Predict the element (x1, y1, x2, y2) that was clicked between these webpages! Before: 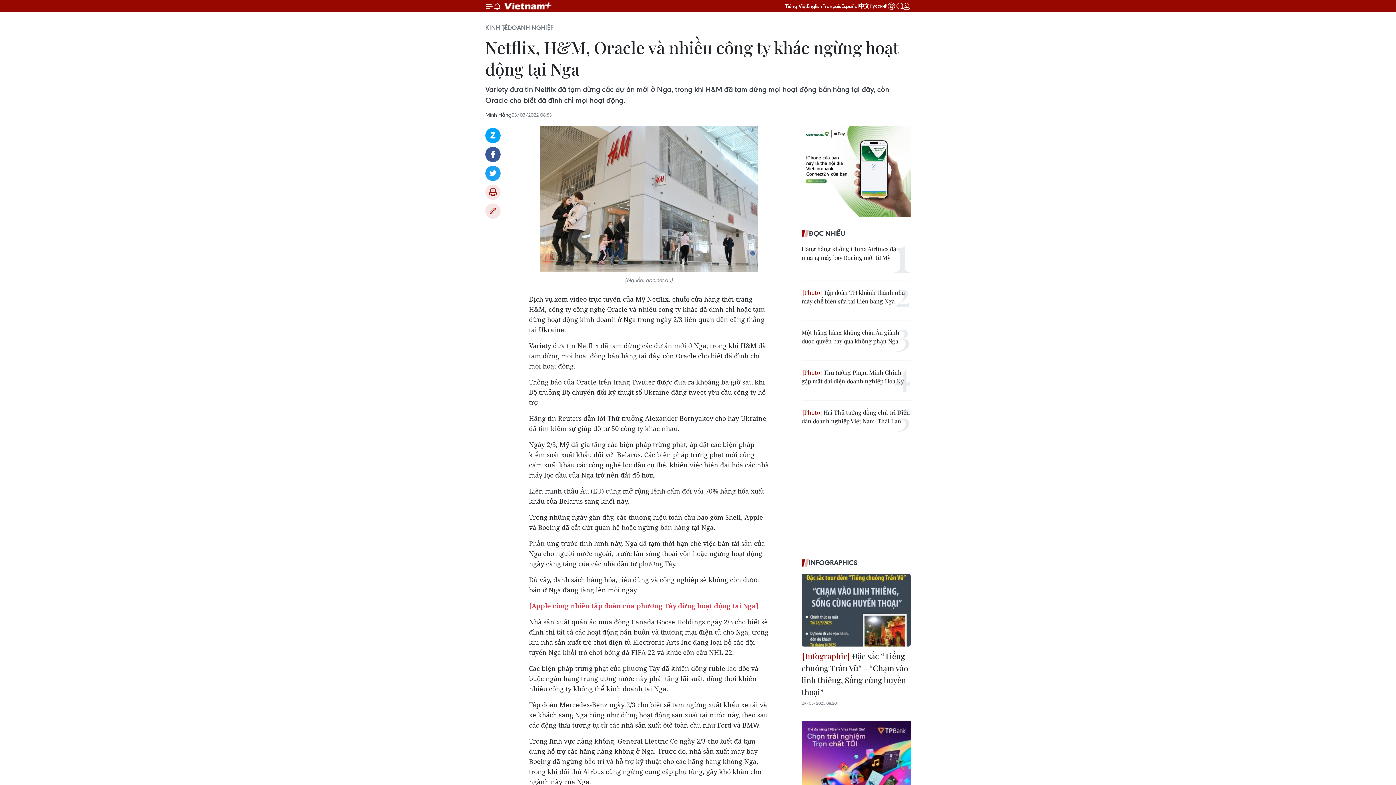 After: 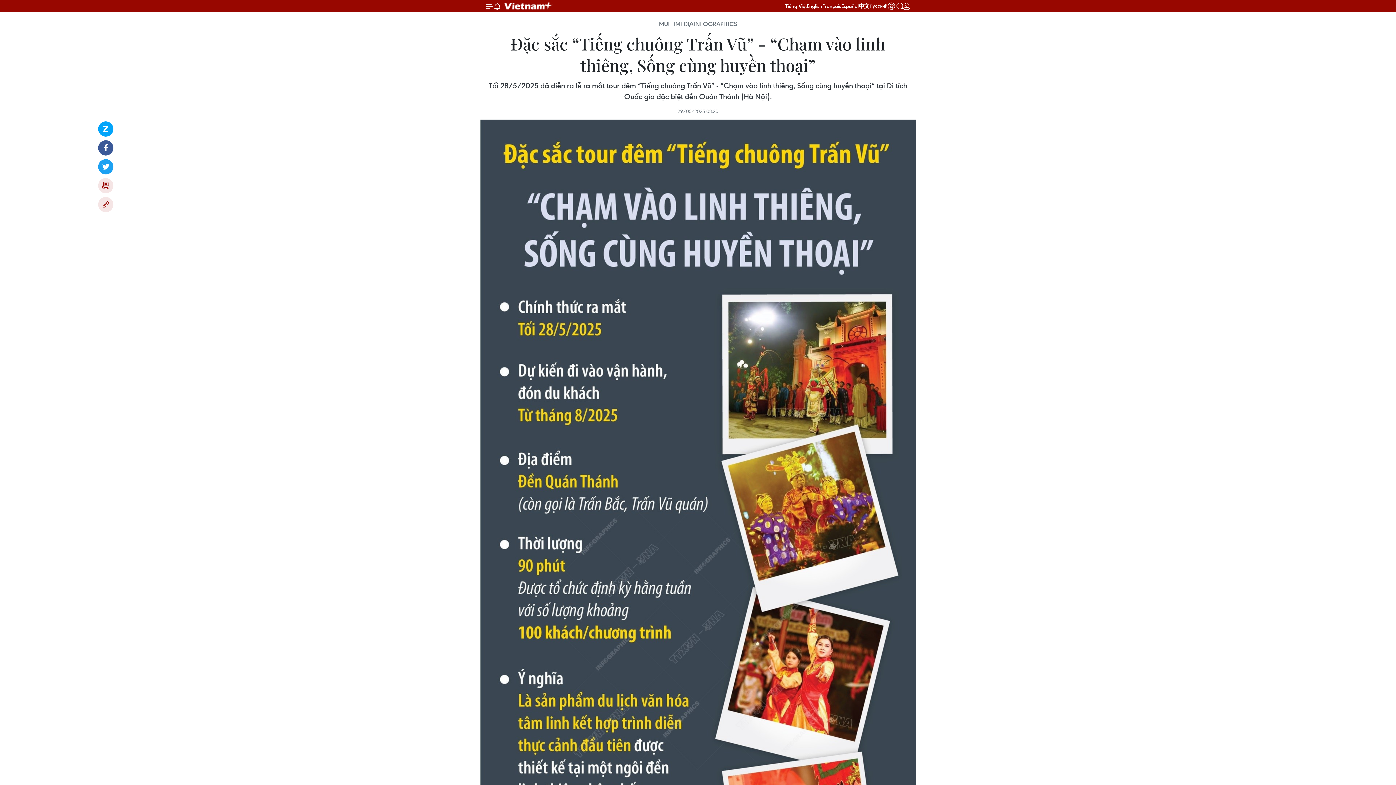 Action: bbox: (801, 650, 910, 700) label:  Đặc sắc “Tiếng chuông Trấn Vũ” - “Chạm vào linh thiêng, Sống cùng huyền thoại”